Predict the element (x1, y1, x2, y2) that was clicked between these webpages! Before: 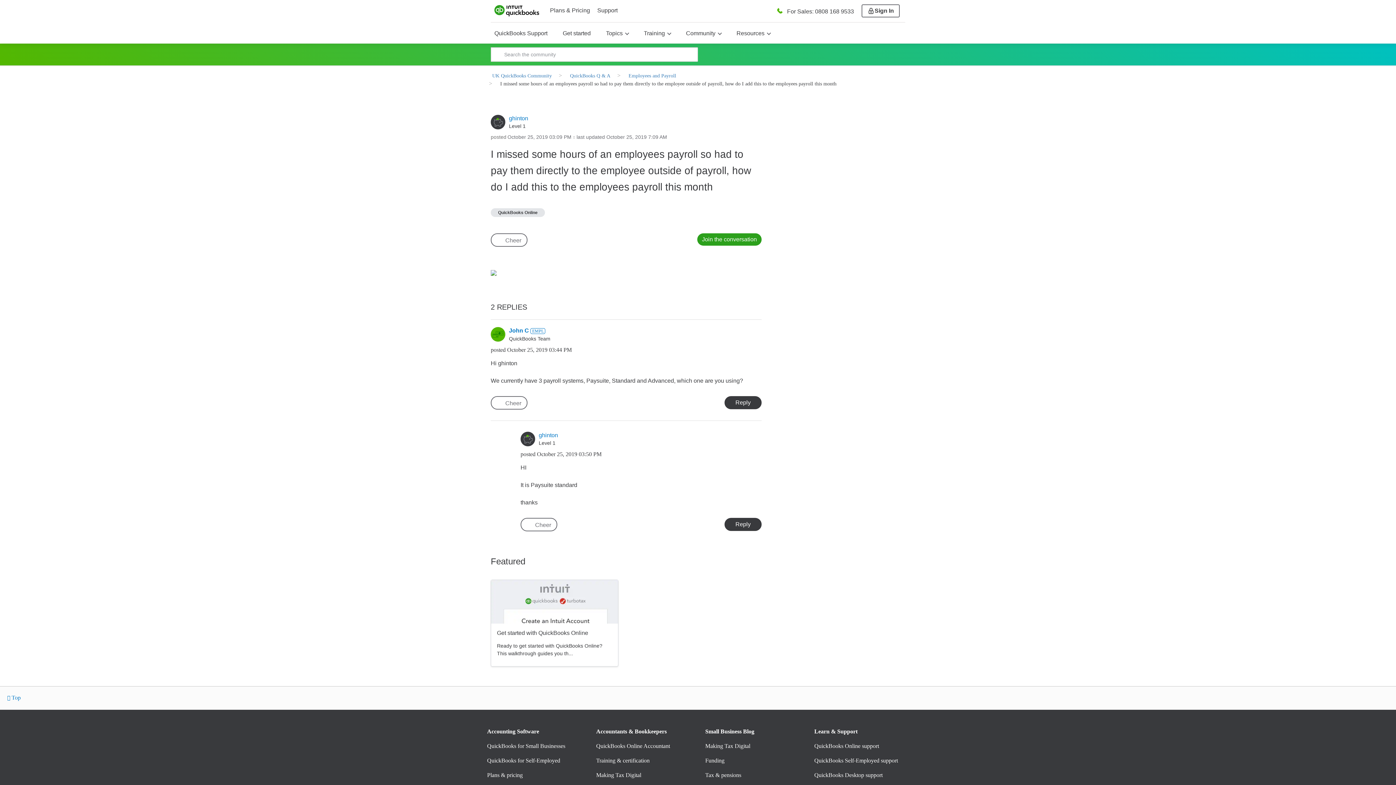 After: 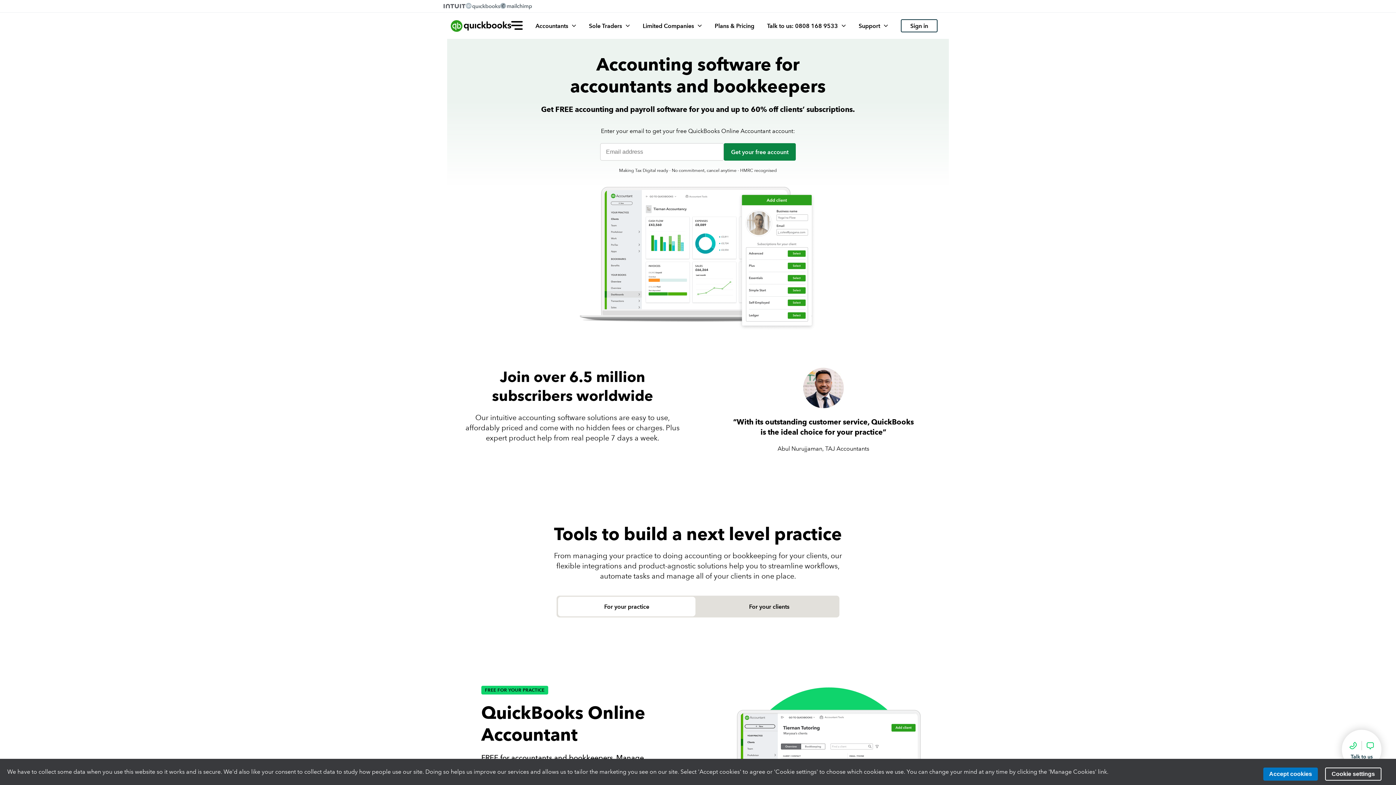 Action: label: Accountants & Bookkeepers bbox: (589, 724, 698, 739)